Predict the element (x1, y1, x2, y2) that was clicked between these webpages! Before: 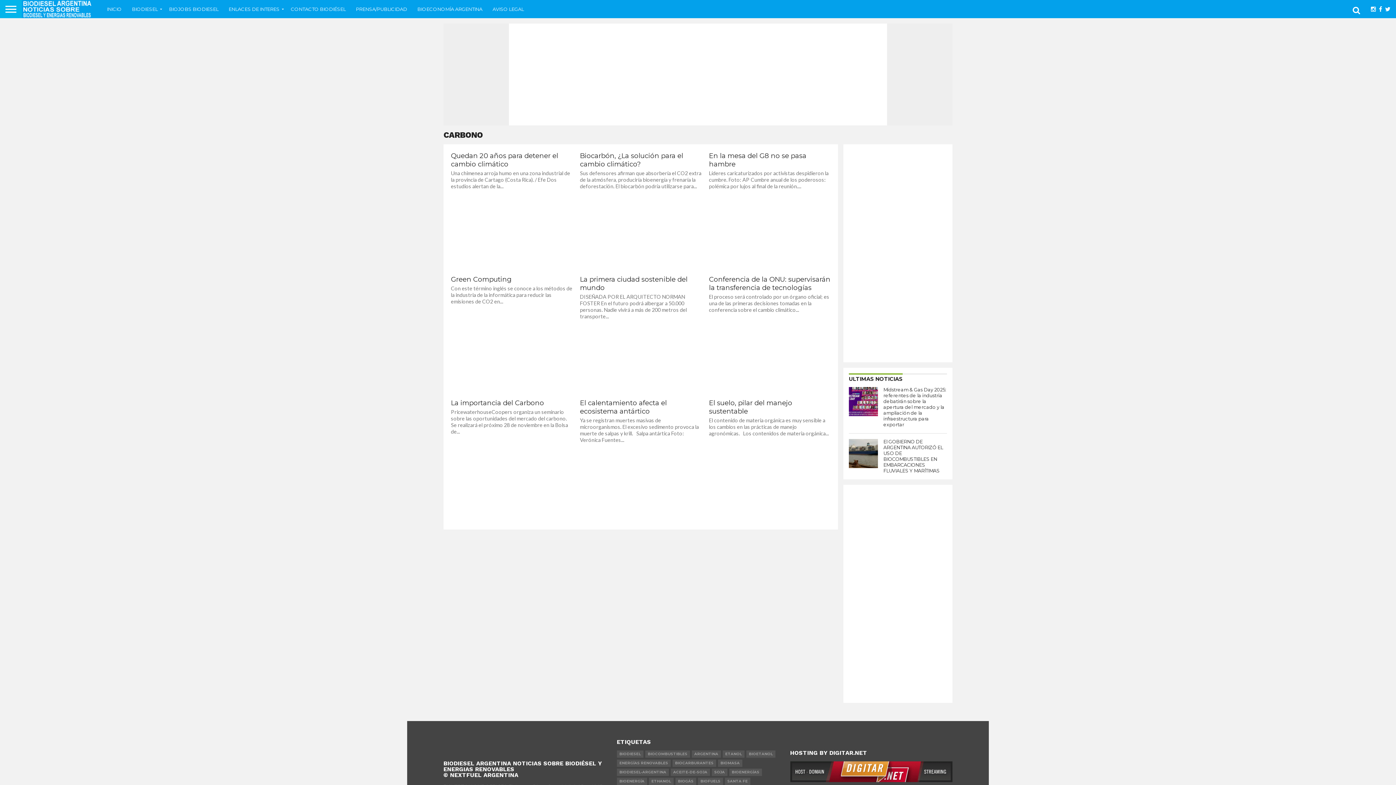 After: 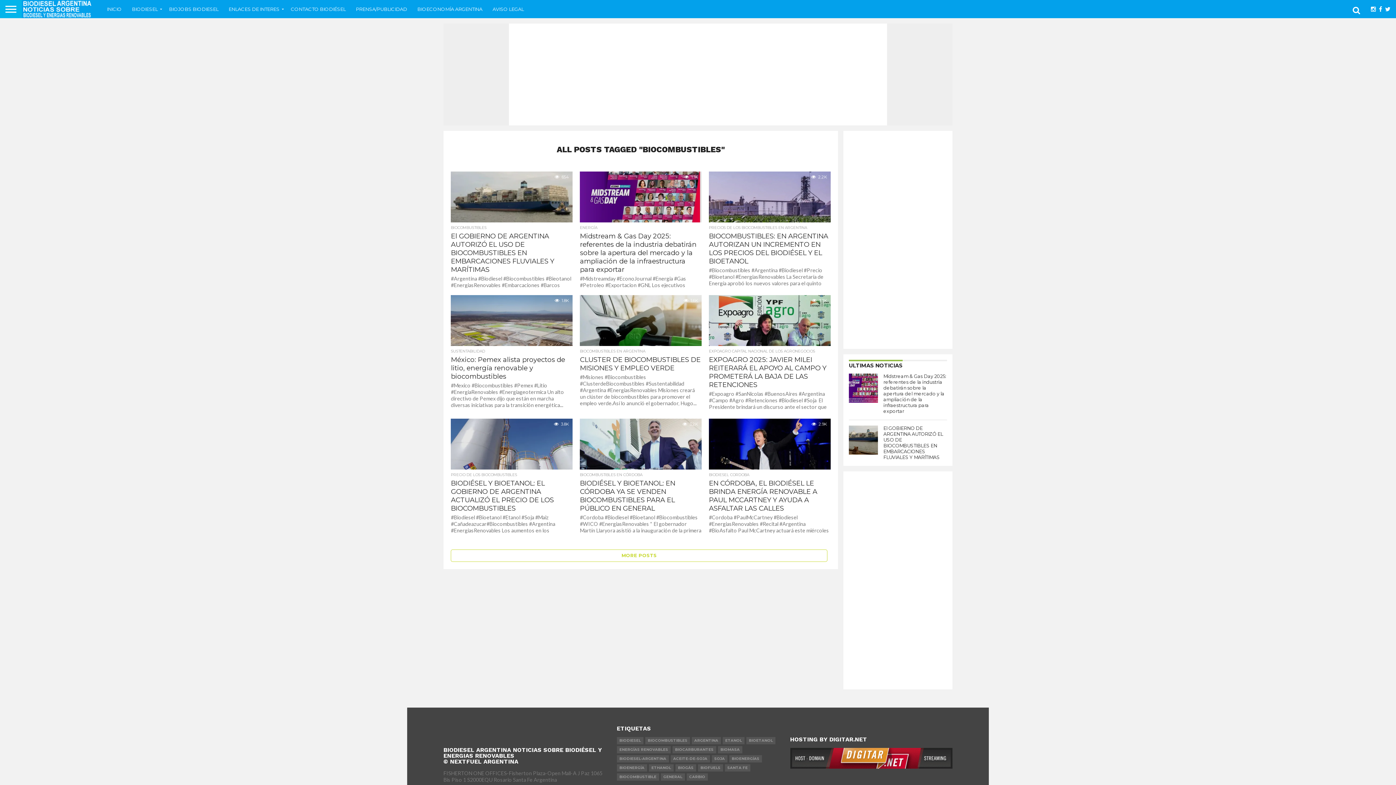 Action: bbox: (645, 750, 690, 758) label: BIOCOMBUSTIBLES